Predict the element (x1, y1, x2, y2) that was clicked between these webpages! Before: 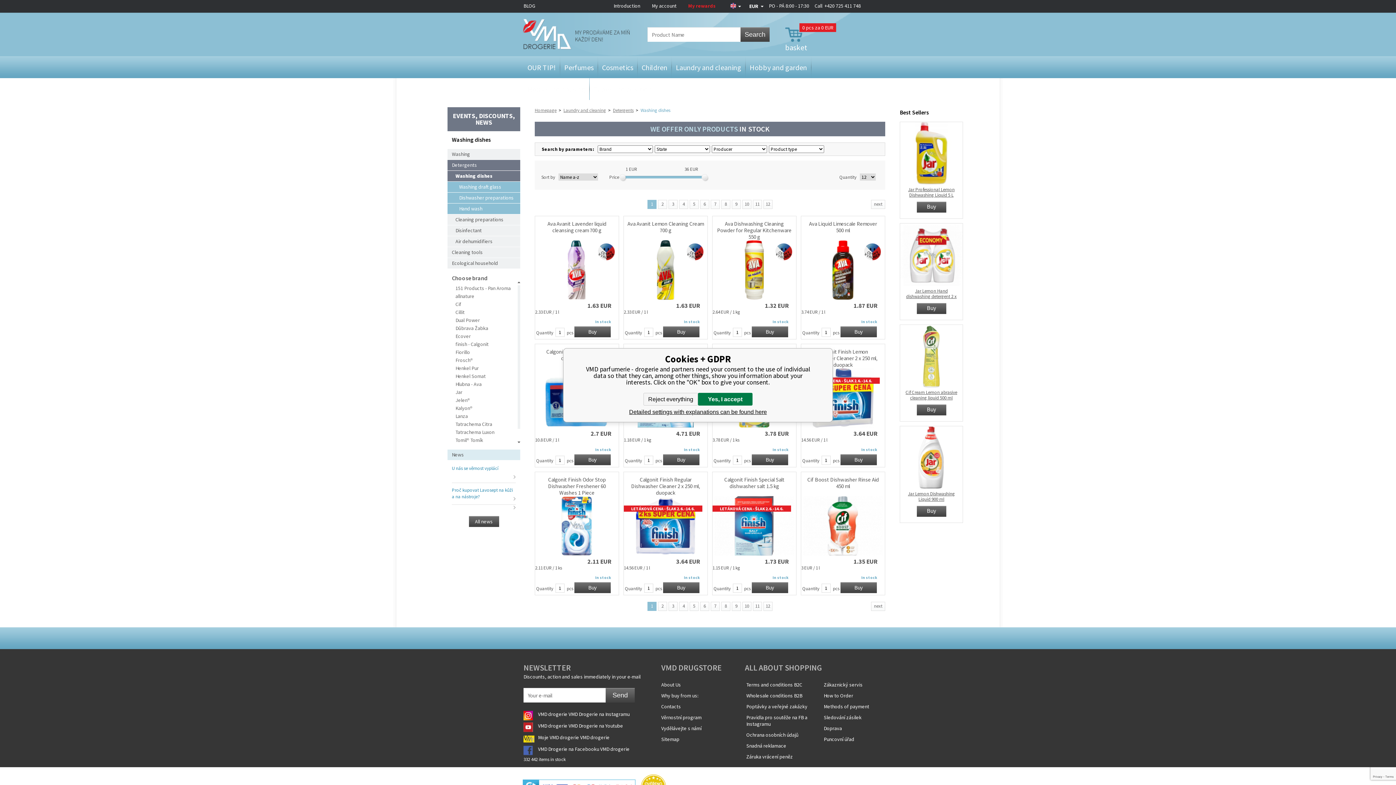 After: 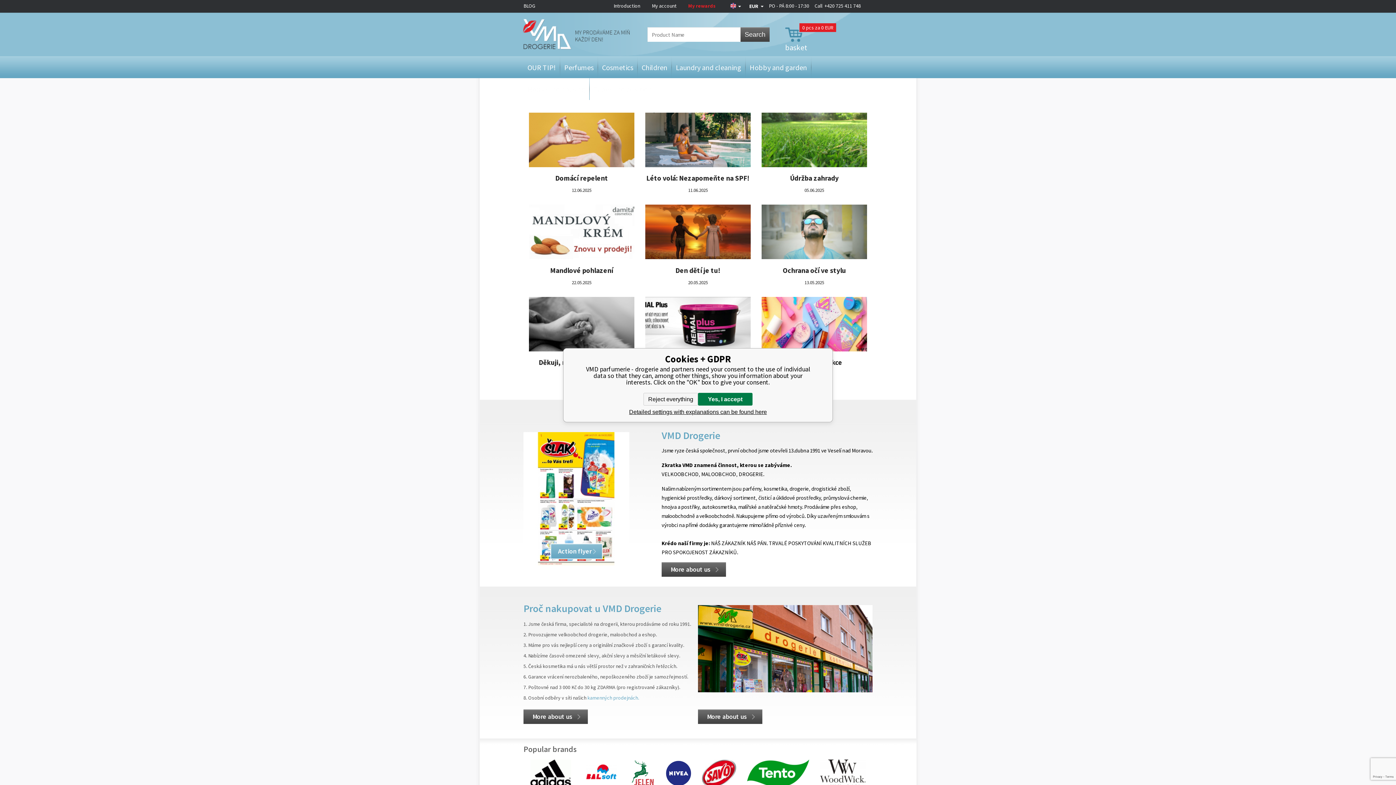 Action: bbox: (523, 2, 535, 9) label: BLOG